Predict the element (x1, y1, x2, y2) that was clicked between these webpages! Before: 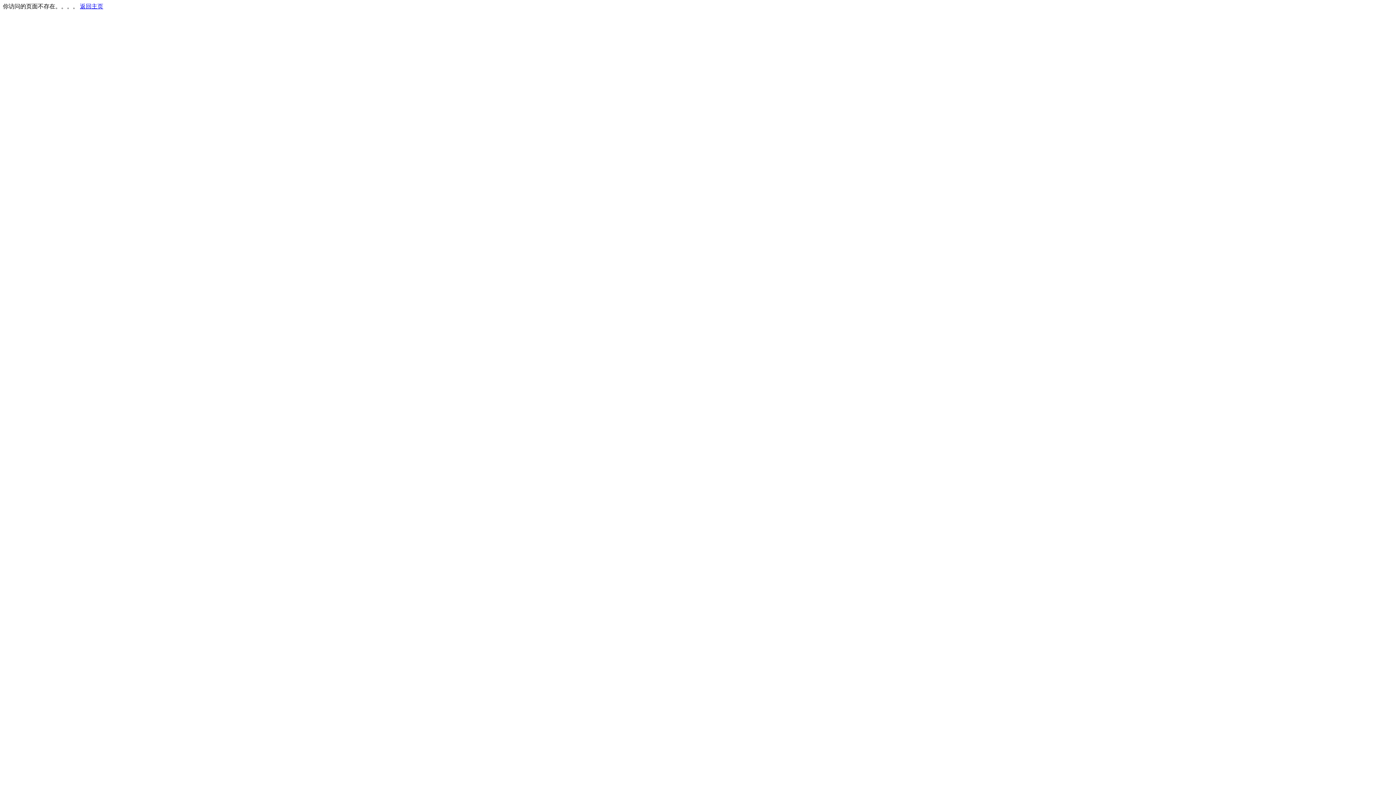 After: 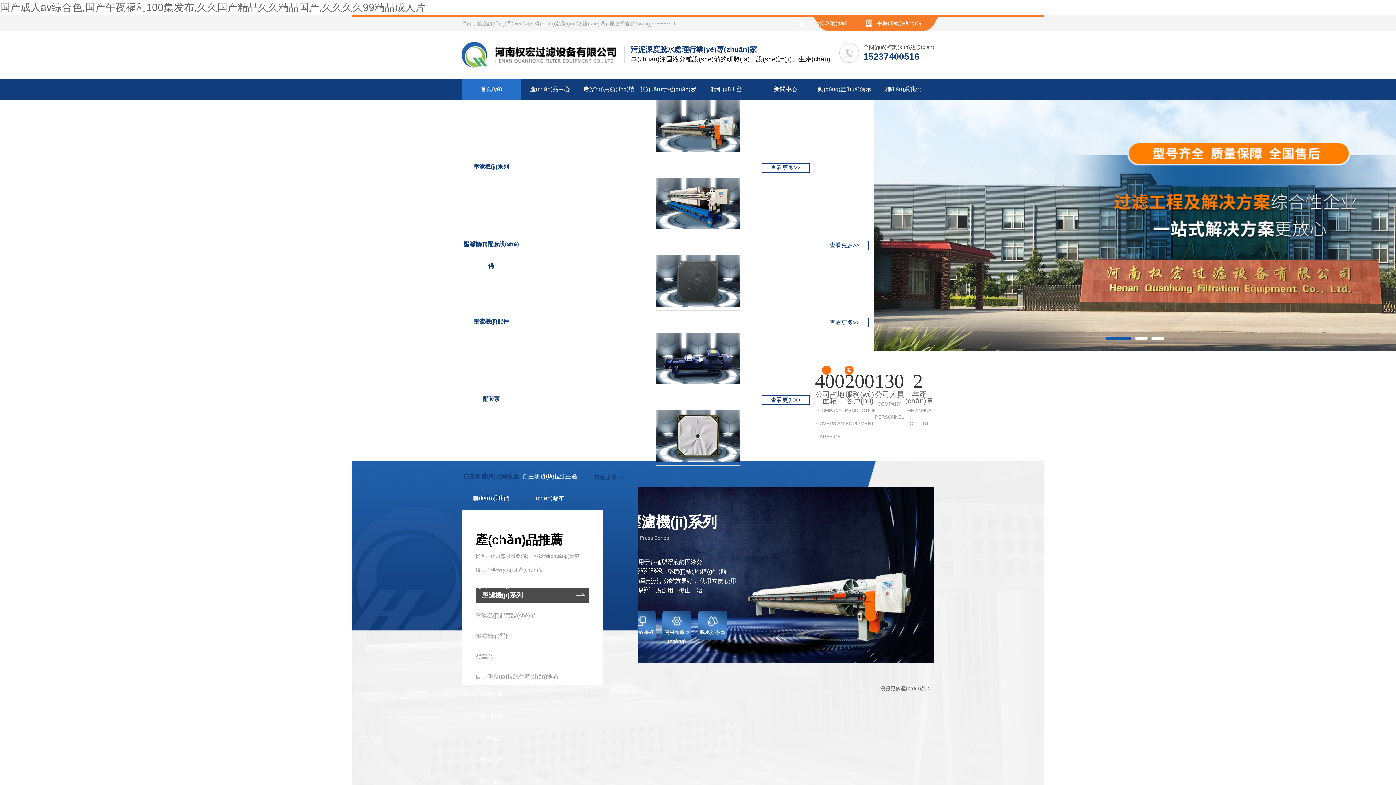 Action: bbox: (80, 3, 103, 9) label: 返回主页